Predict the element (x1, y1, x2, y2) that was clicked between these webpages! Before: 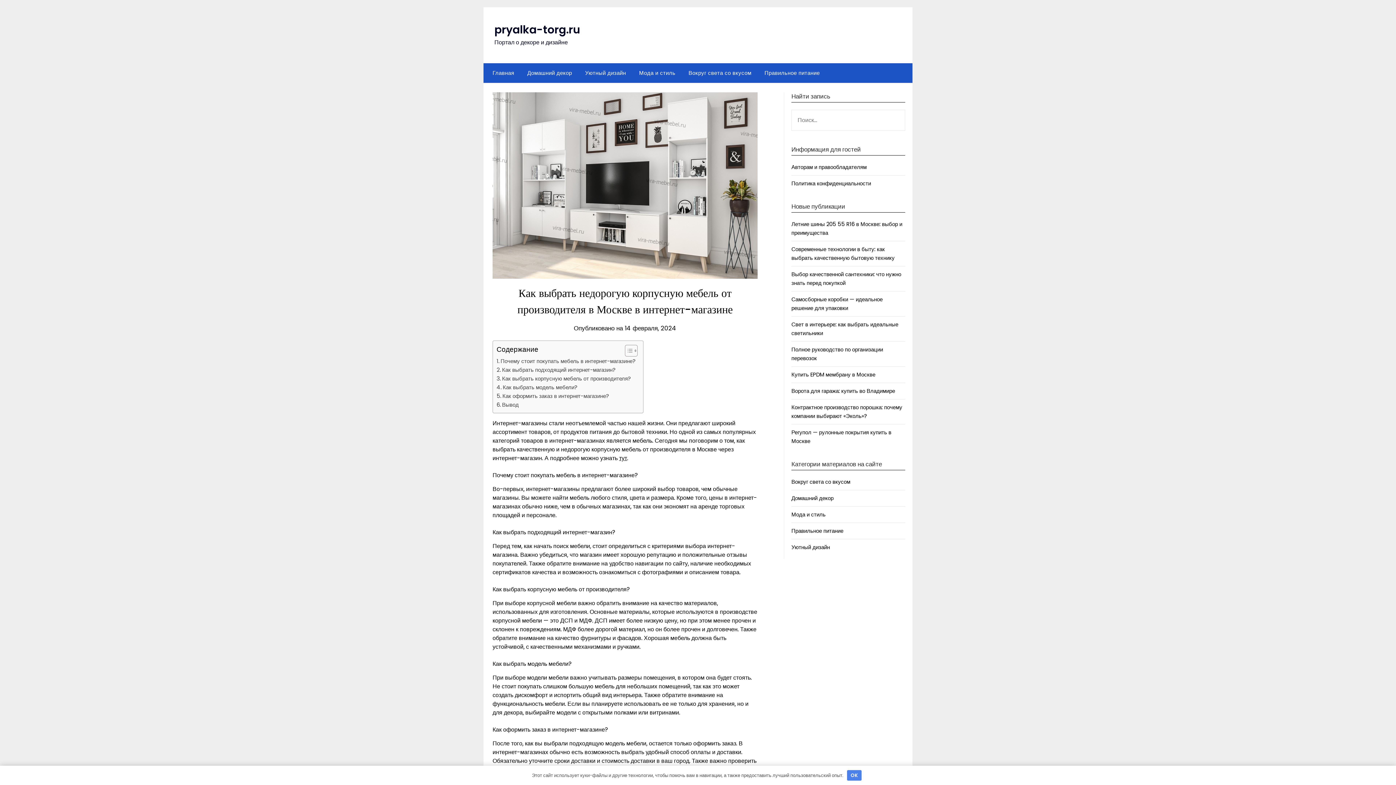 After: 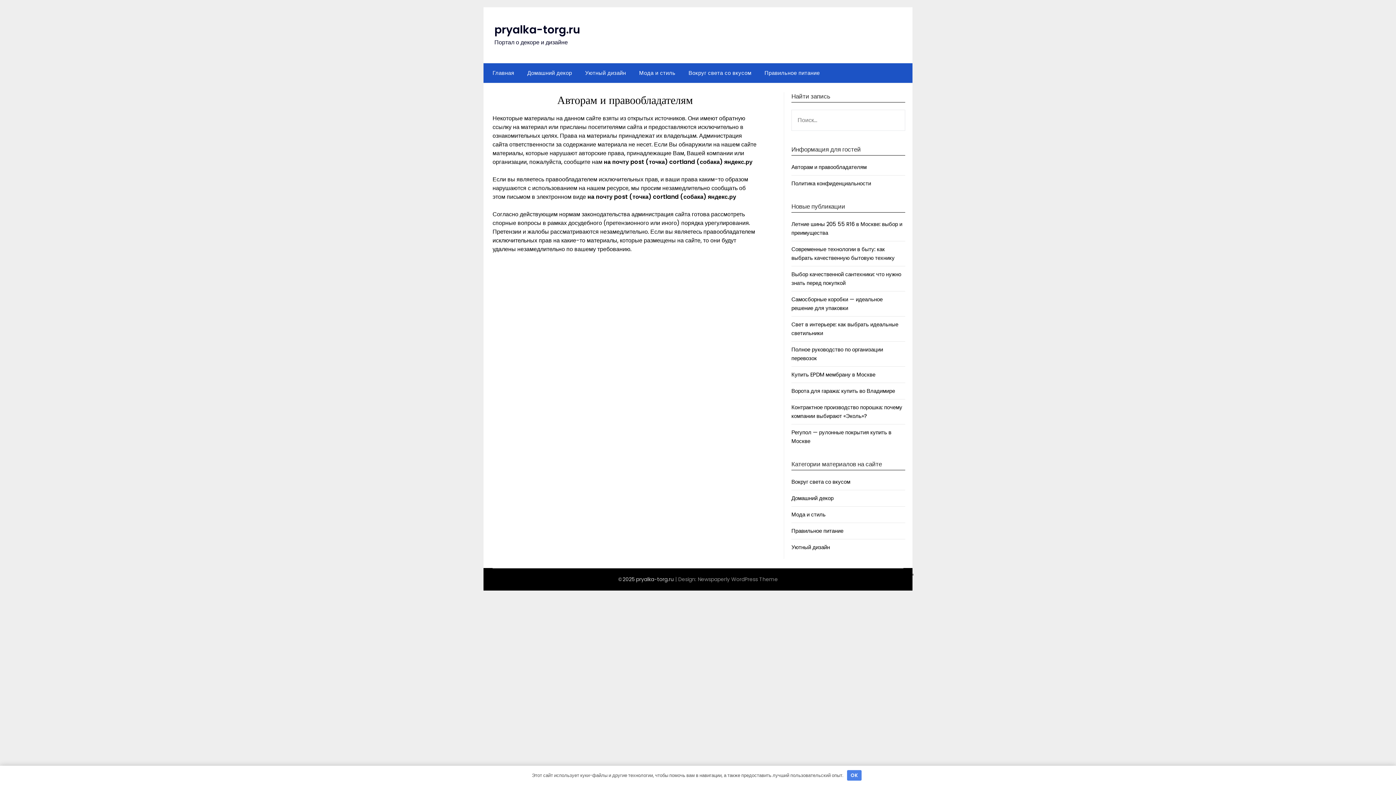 Action: label: Авторам и правообладателям bbox: (791, 163, 866, 170)